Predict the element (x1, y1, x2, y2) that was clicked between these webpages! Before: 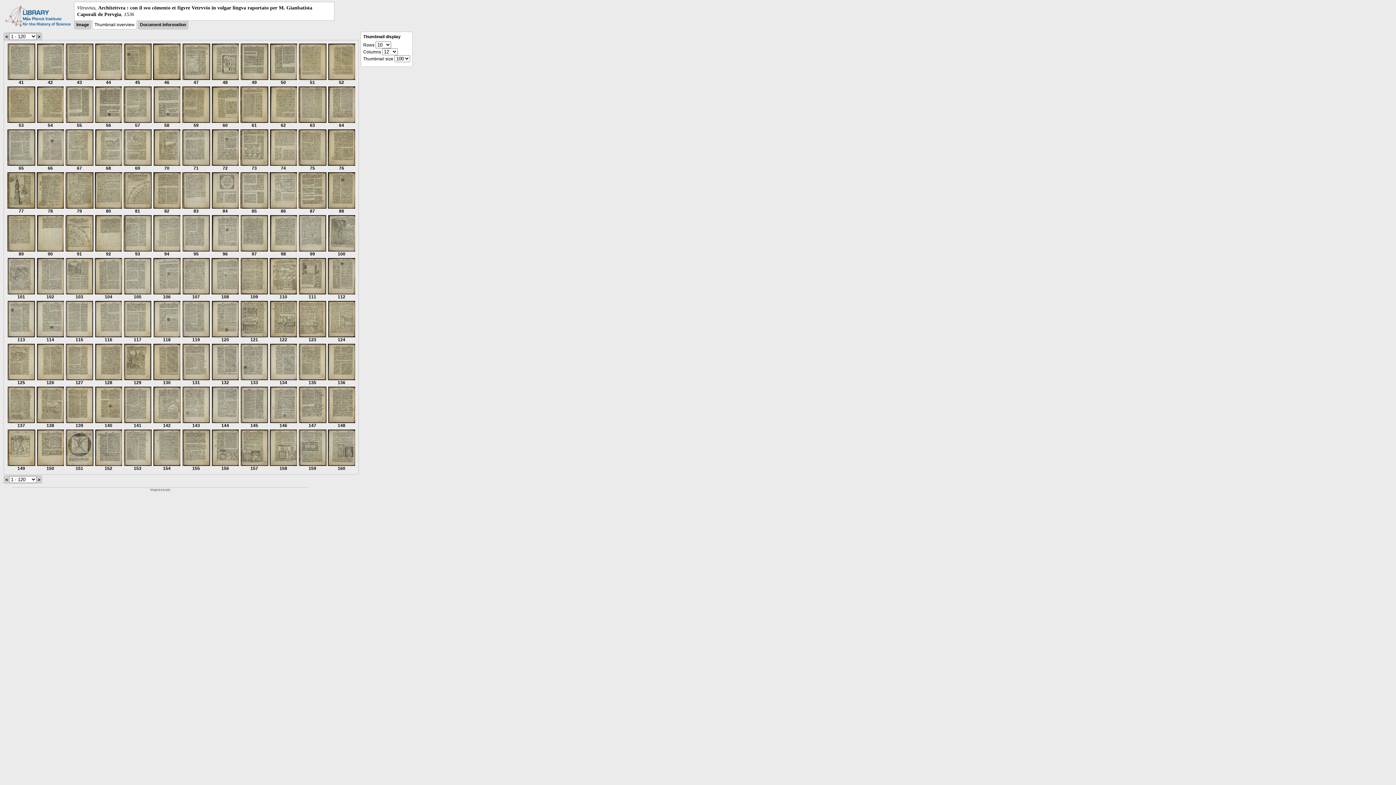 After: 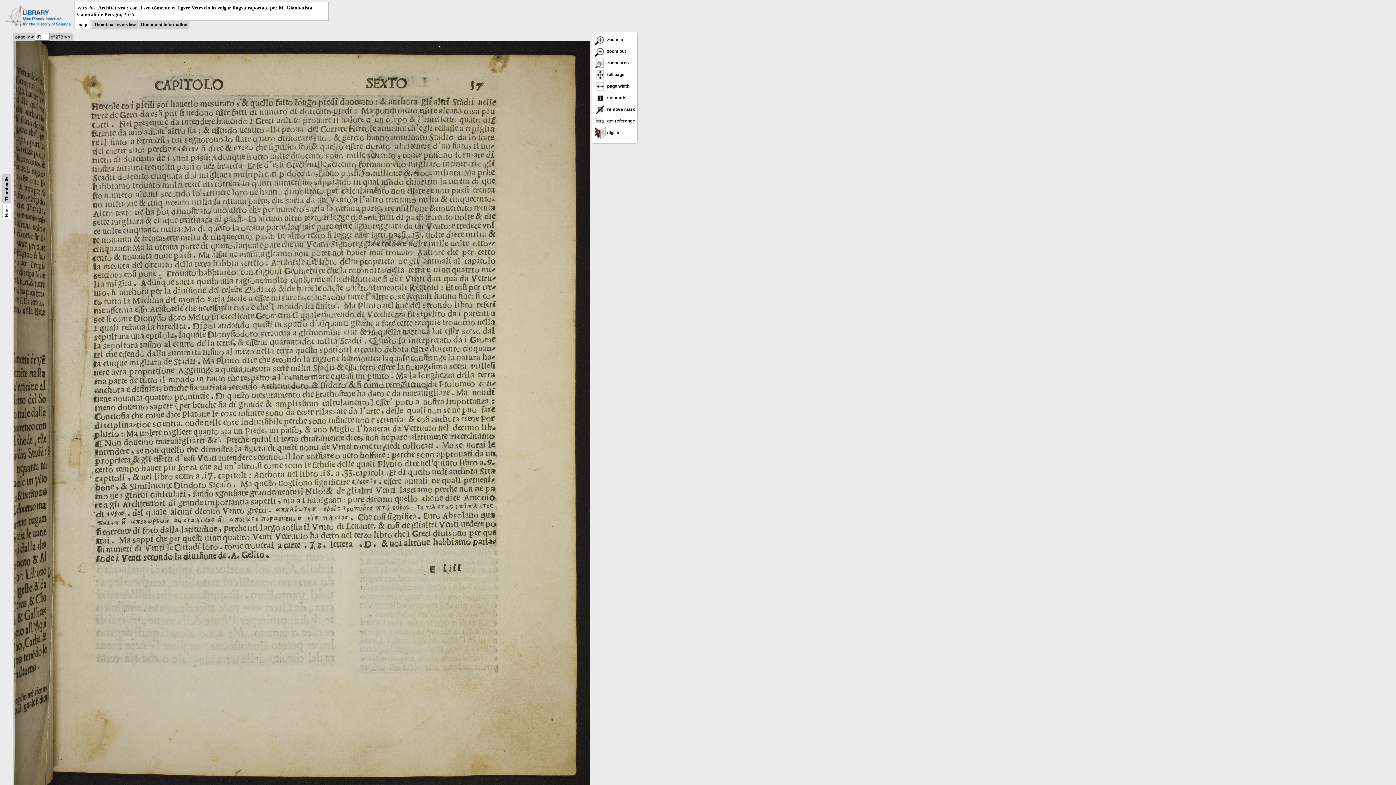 Action: label: 
83 bbox: (182, 204, 210, 213)